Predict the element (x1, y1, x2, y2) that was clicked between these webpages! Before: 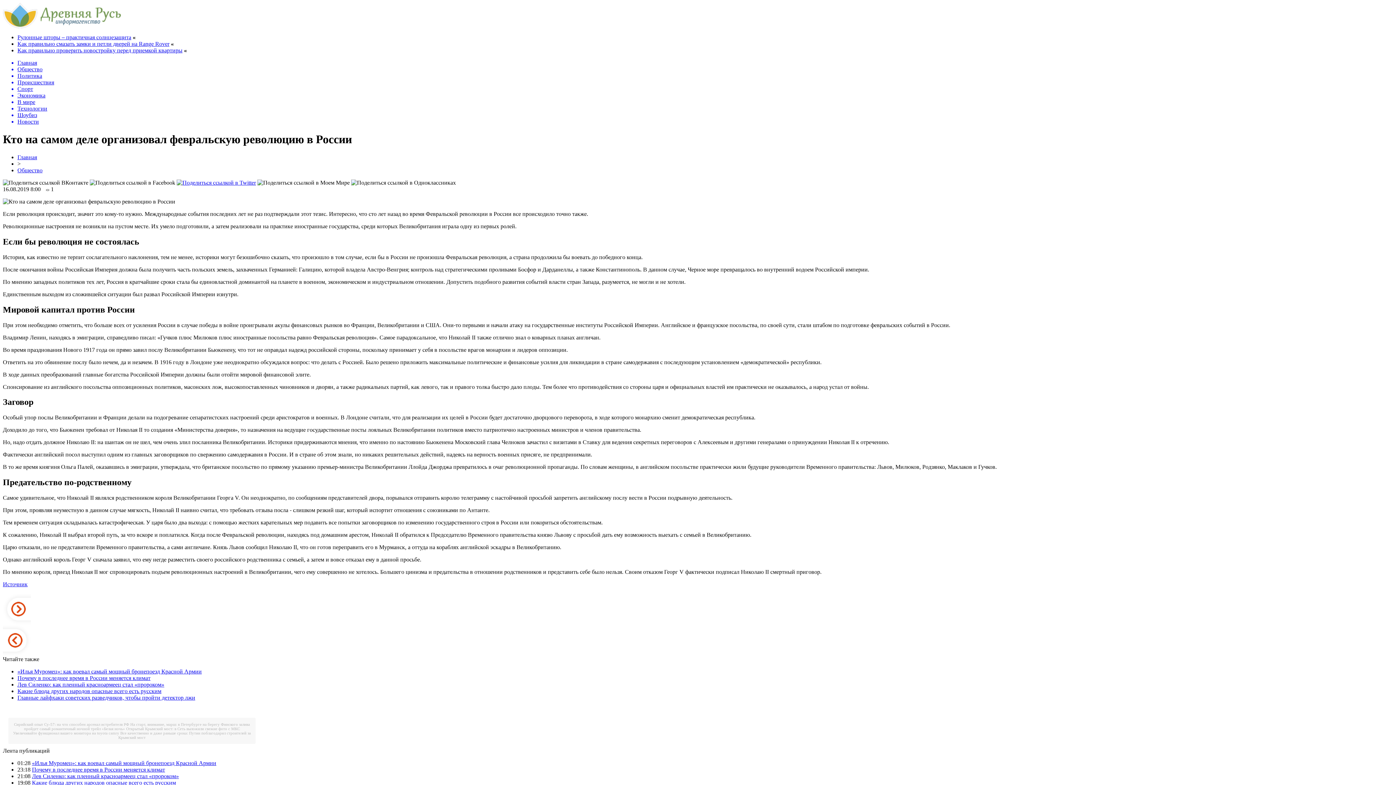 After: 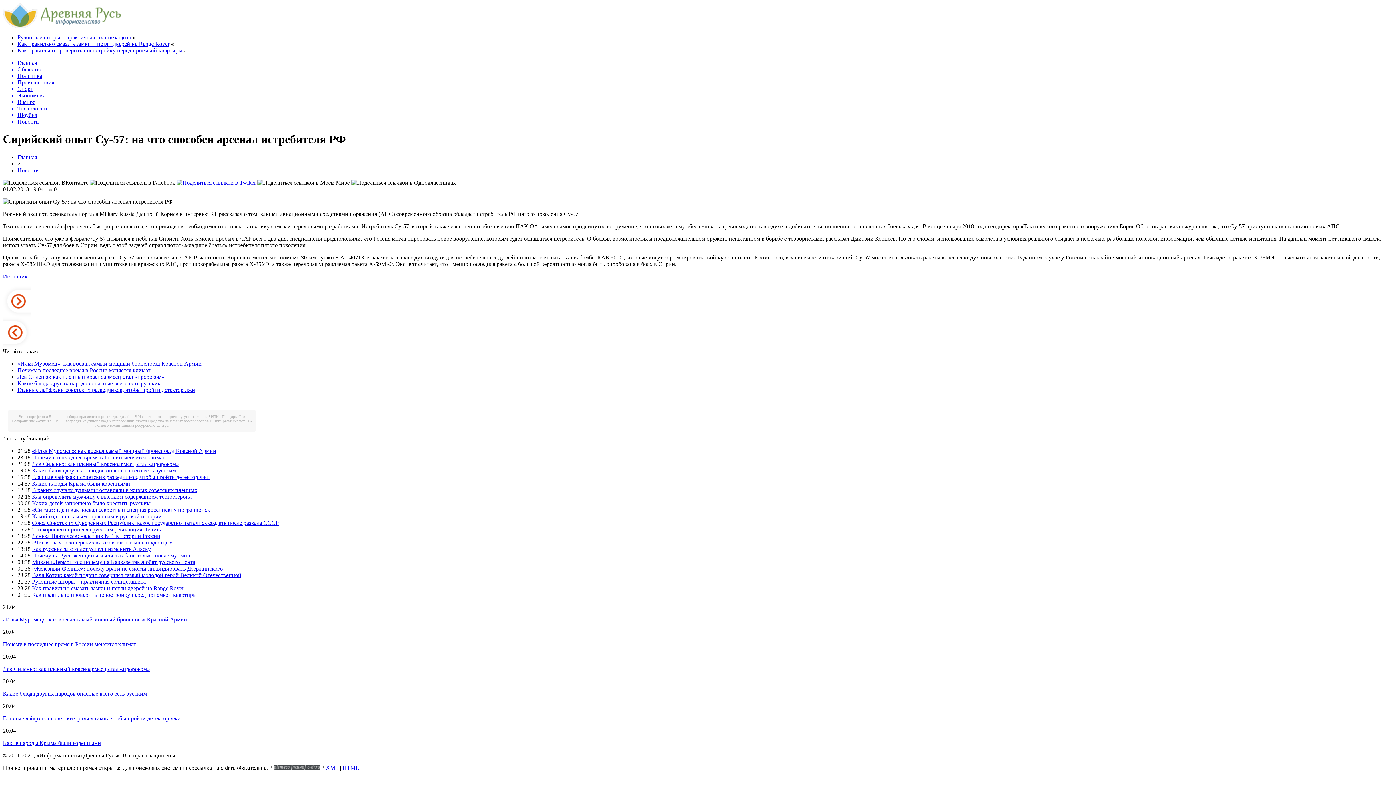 Action: bbox: (14, 722, 129, 726) label: Сирийский опыт Су-57: на что способен арсенал истребителя РФ